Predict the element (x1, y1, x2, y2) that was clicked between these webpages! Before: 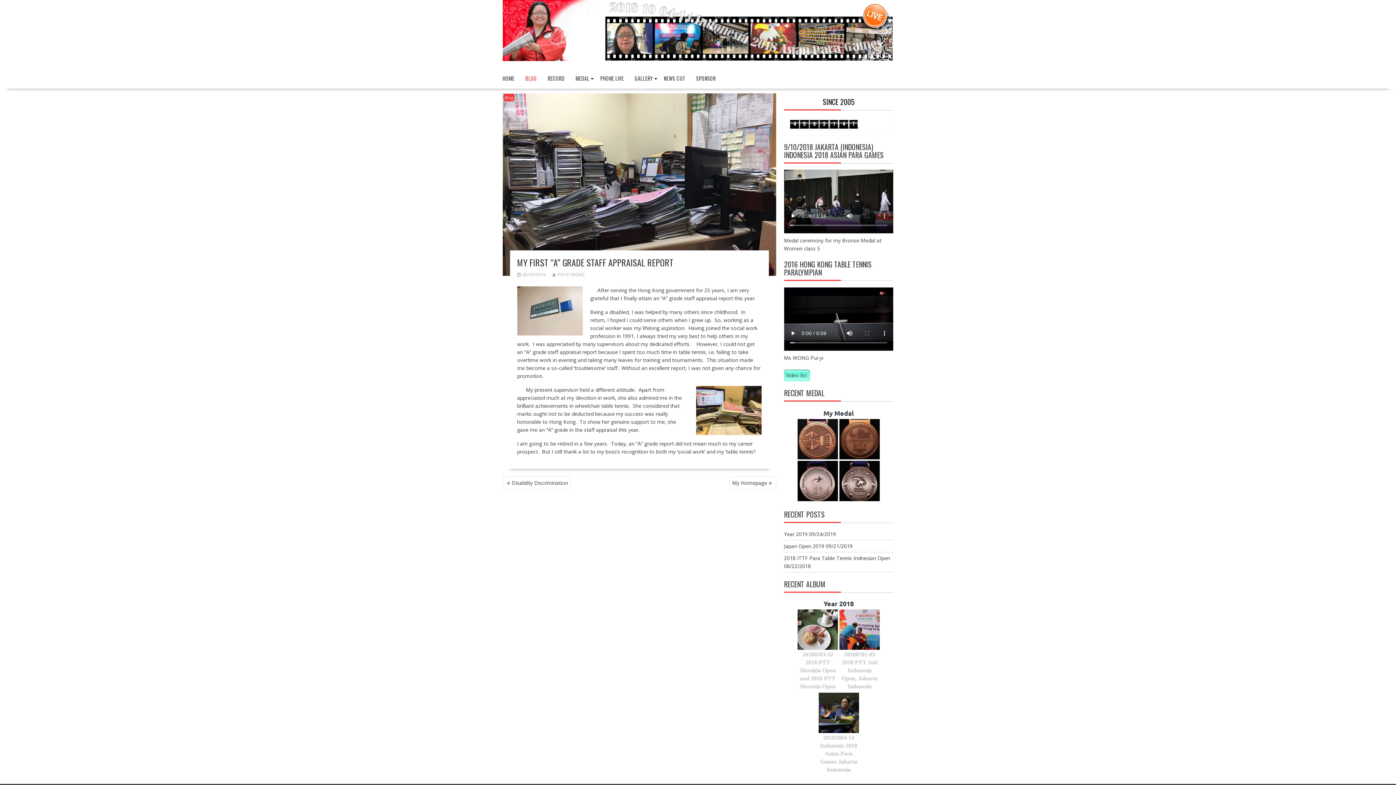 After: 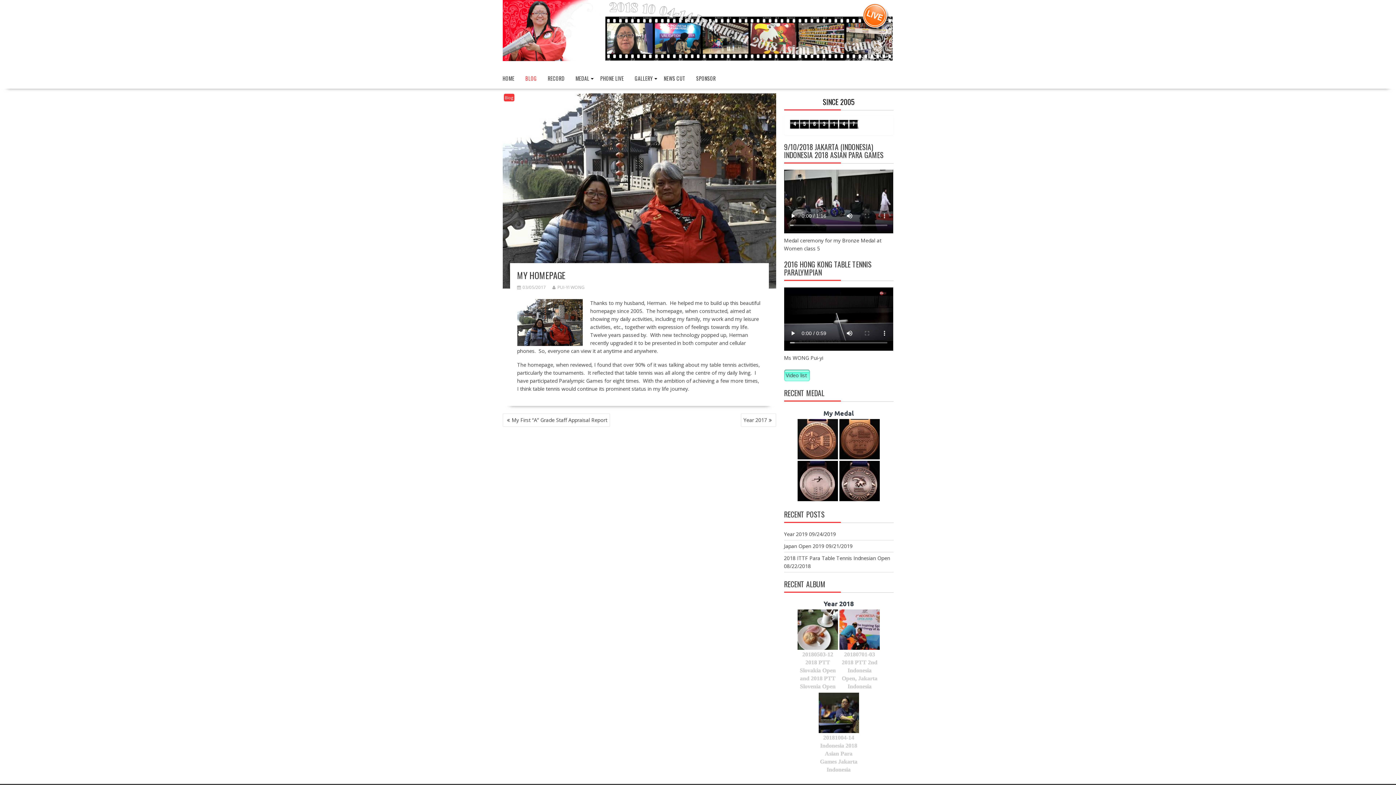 Action: label: My Homepage bbox: (729, 476, 776, 489)